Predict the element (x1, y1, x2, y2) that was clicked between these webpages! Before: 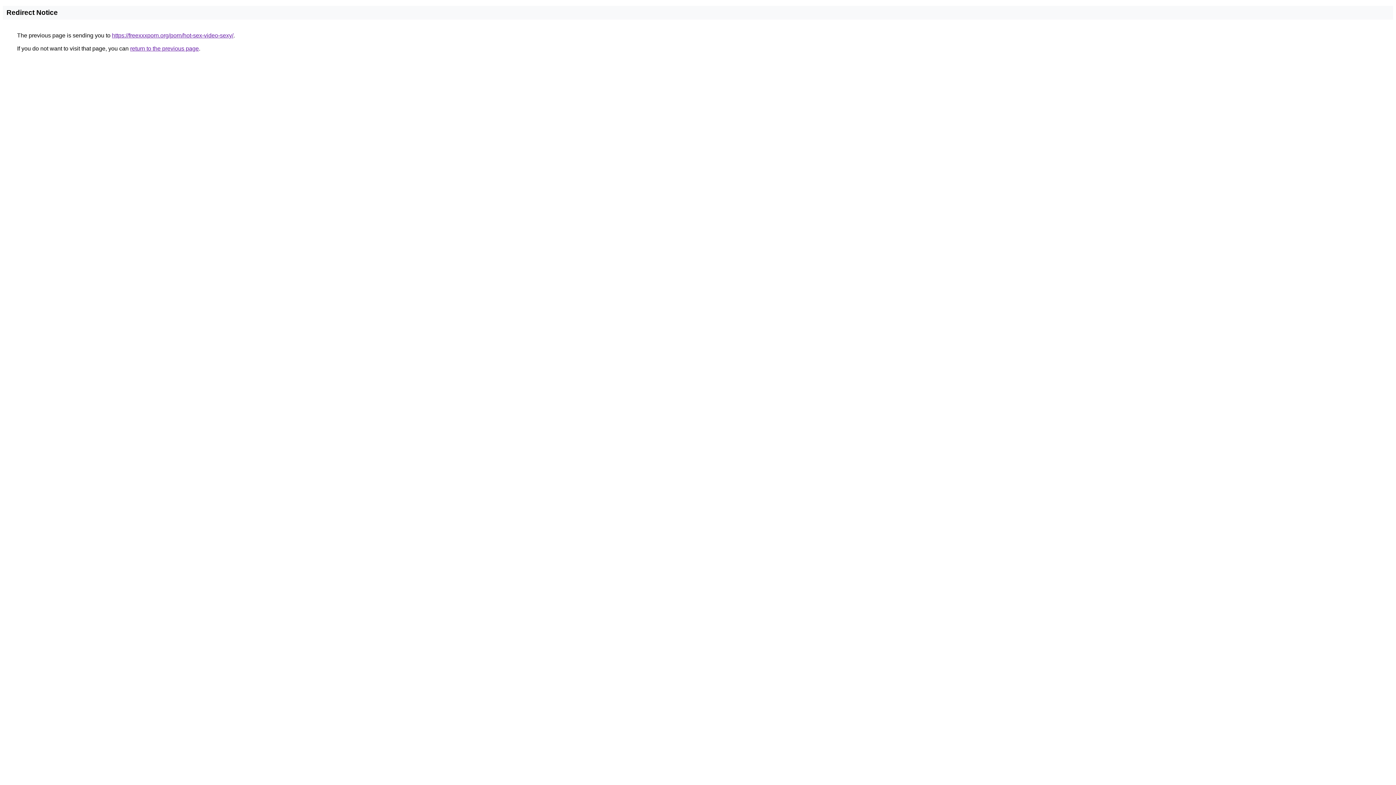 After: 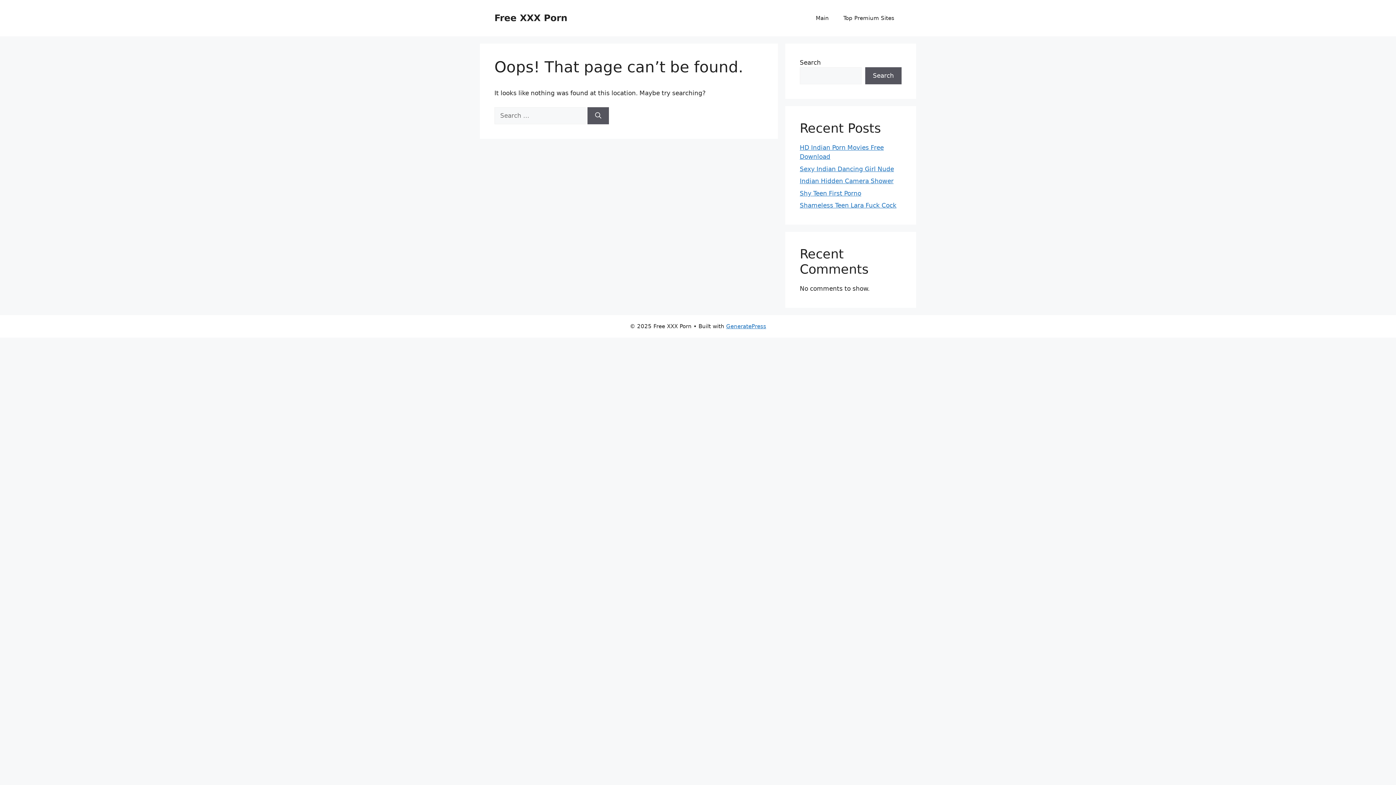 Action: label: https://freexxxporn.org/porn/hot-sex-video-sexy/ bbox: (112, 32, 233, 38)